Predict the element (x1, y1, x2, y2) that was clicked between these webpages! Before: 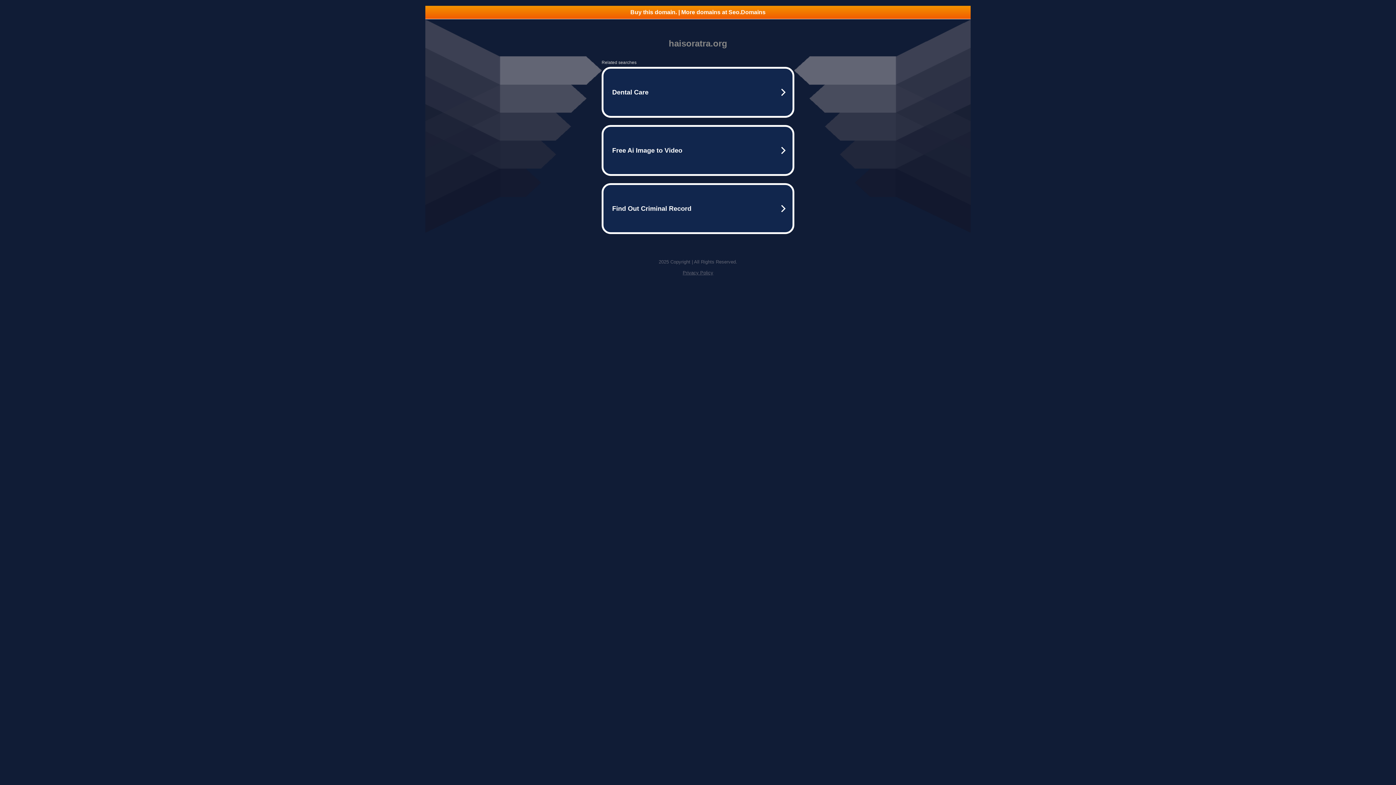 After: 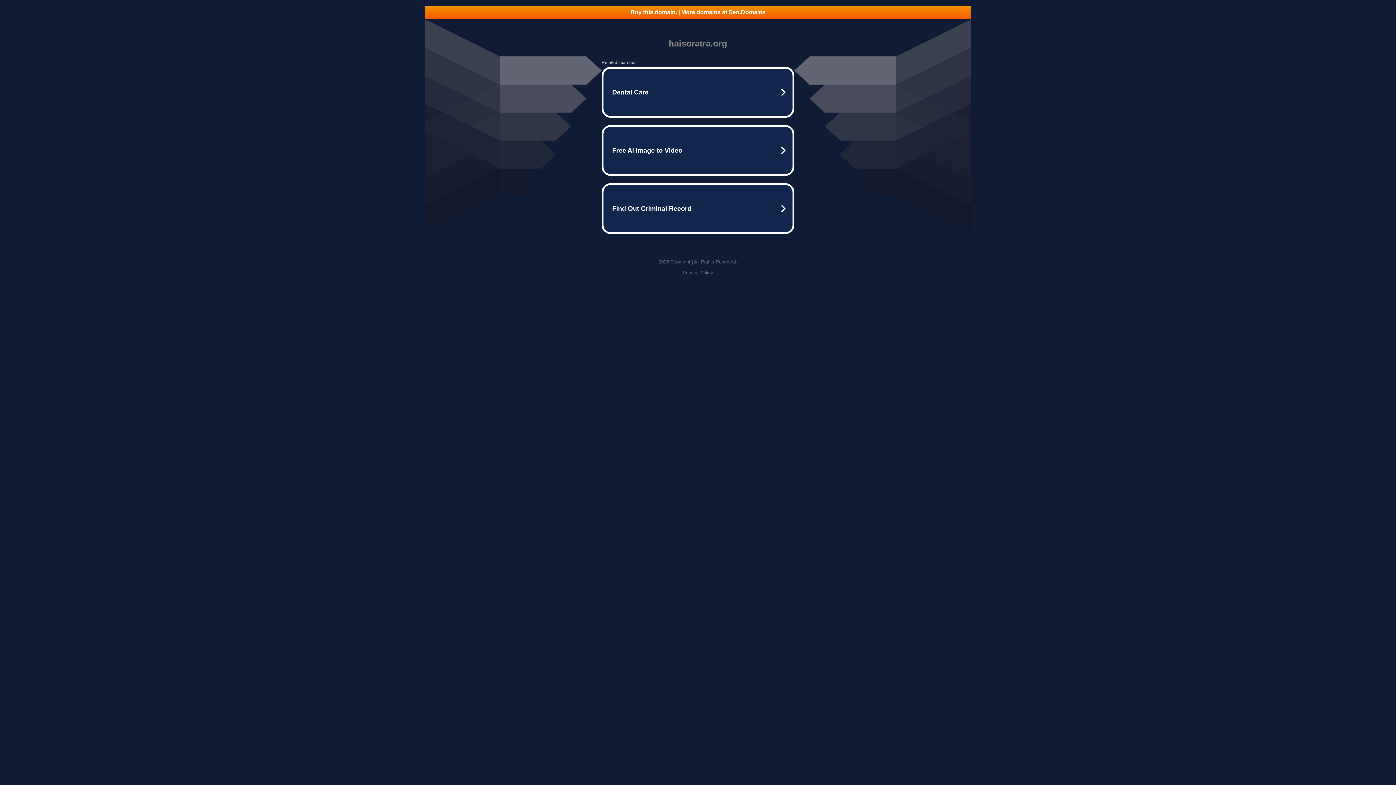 Action: label: Buy this domain. | More domains at Seo.Domains bbox: (425, 5, 970, 18)